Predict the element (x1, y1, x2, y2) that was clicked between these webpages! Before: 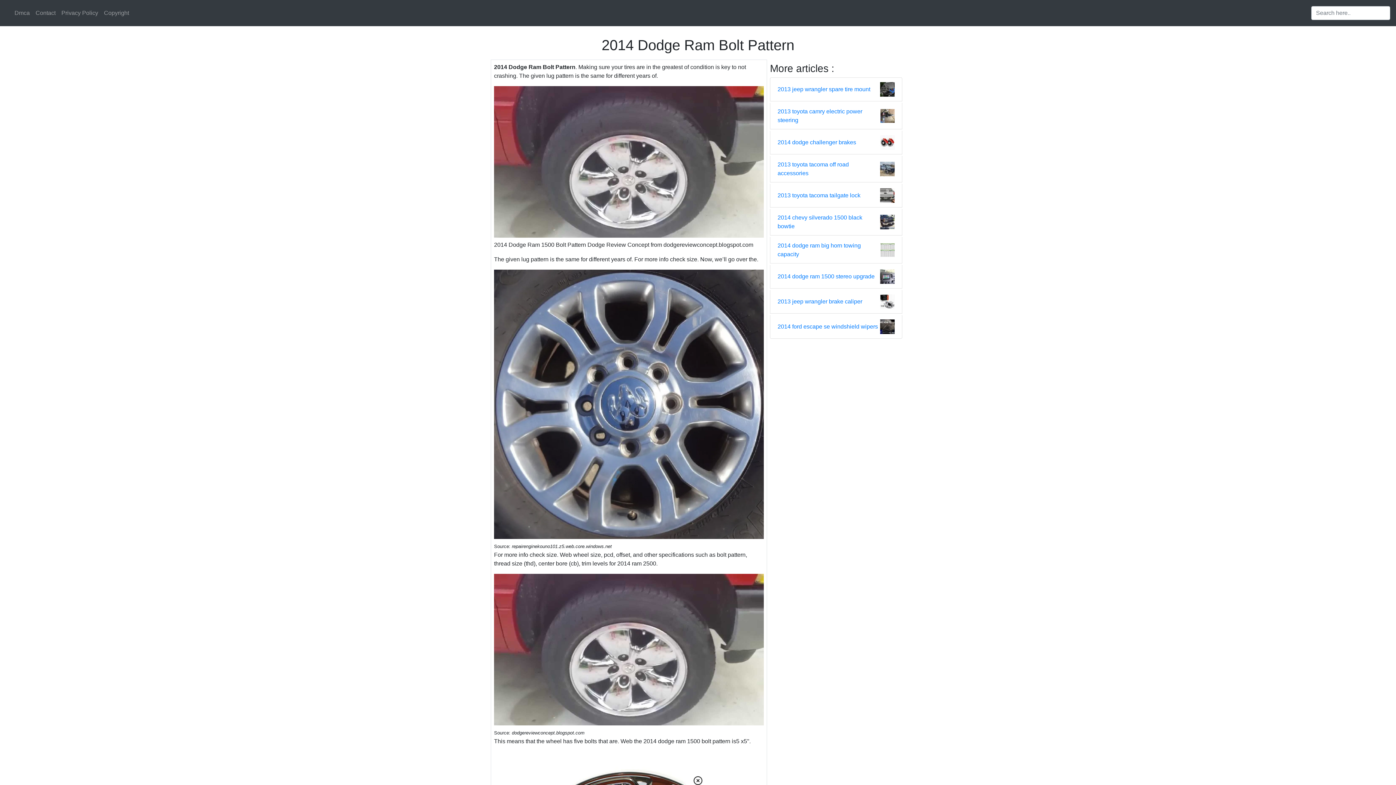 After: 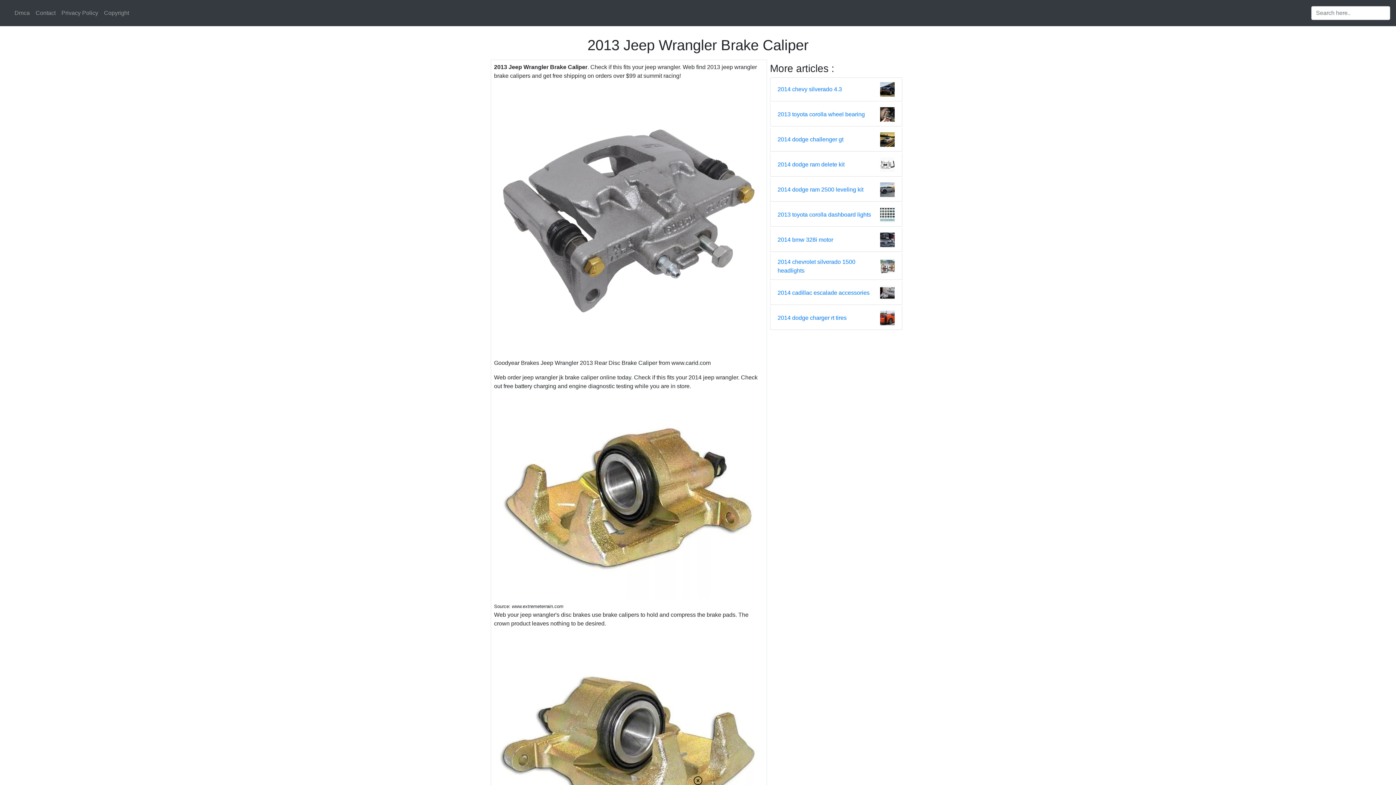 Action: bbox: (777, 297, 862, 306) label: 2013 jeep wrangler brake caliper